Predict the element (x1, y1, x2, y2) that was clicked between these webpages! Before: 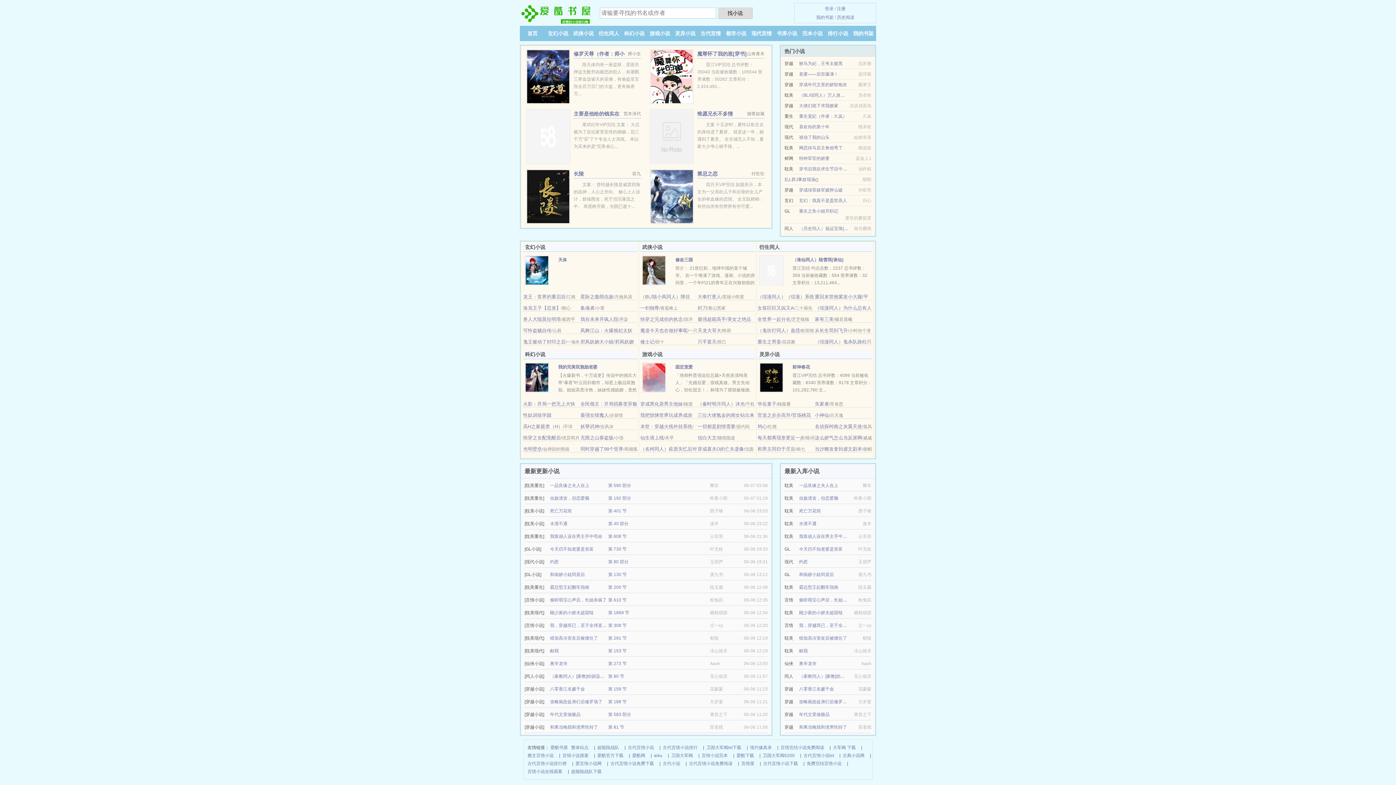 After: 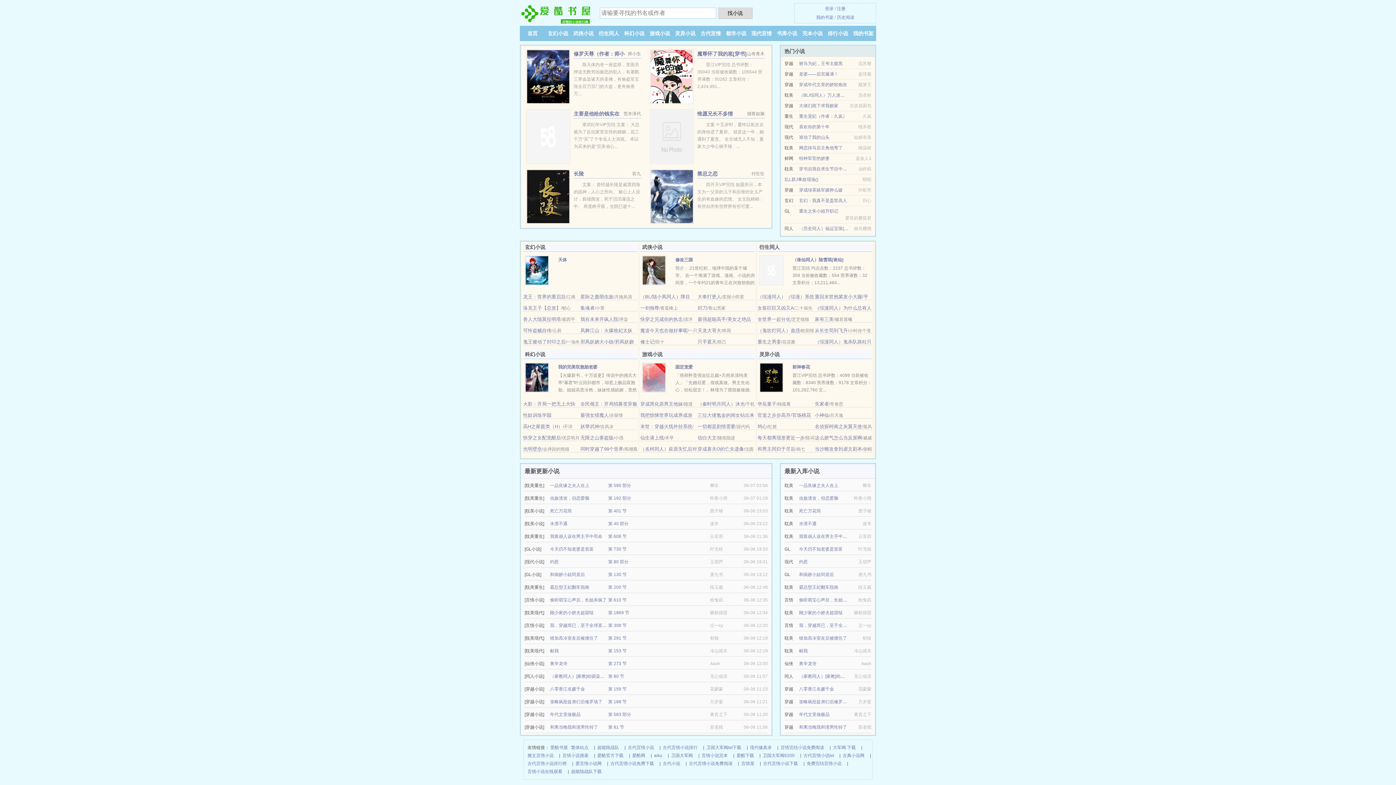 Action: label: 登录 bbox: (825, 6, 833, 11)